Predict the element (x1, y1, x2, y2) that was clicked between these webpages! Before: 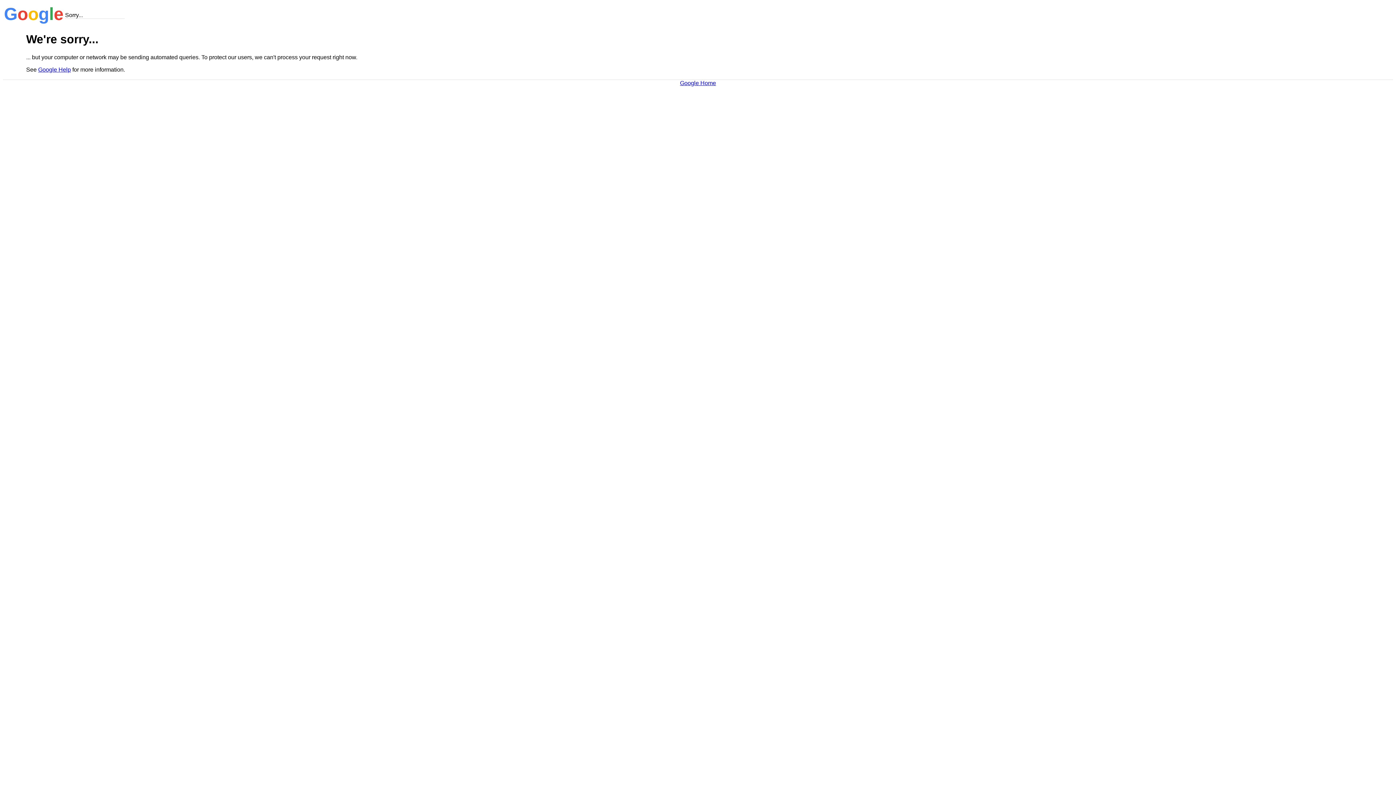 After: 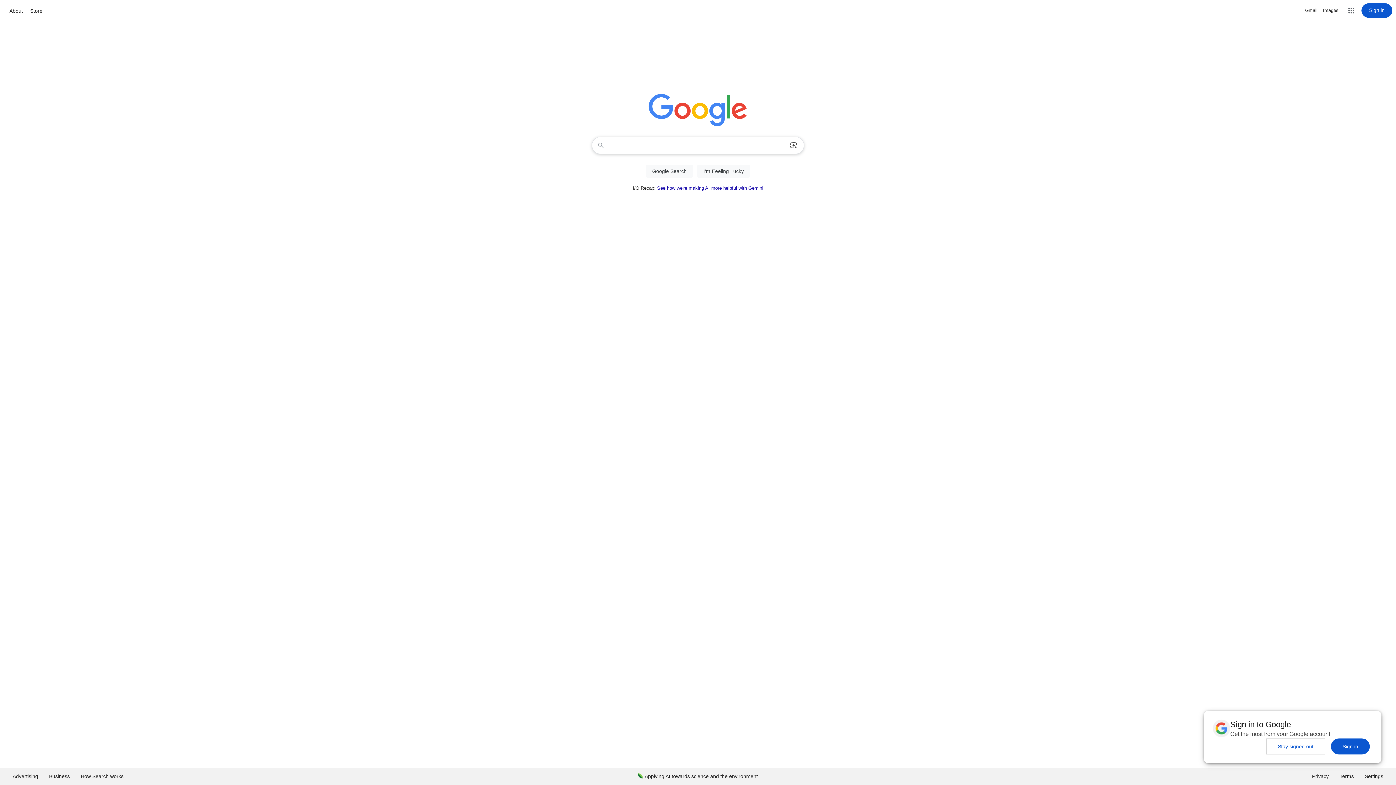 Action: label: Google Home bbox: (680, 79, 716, 86)